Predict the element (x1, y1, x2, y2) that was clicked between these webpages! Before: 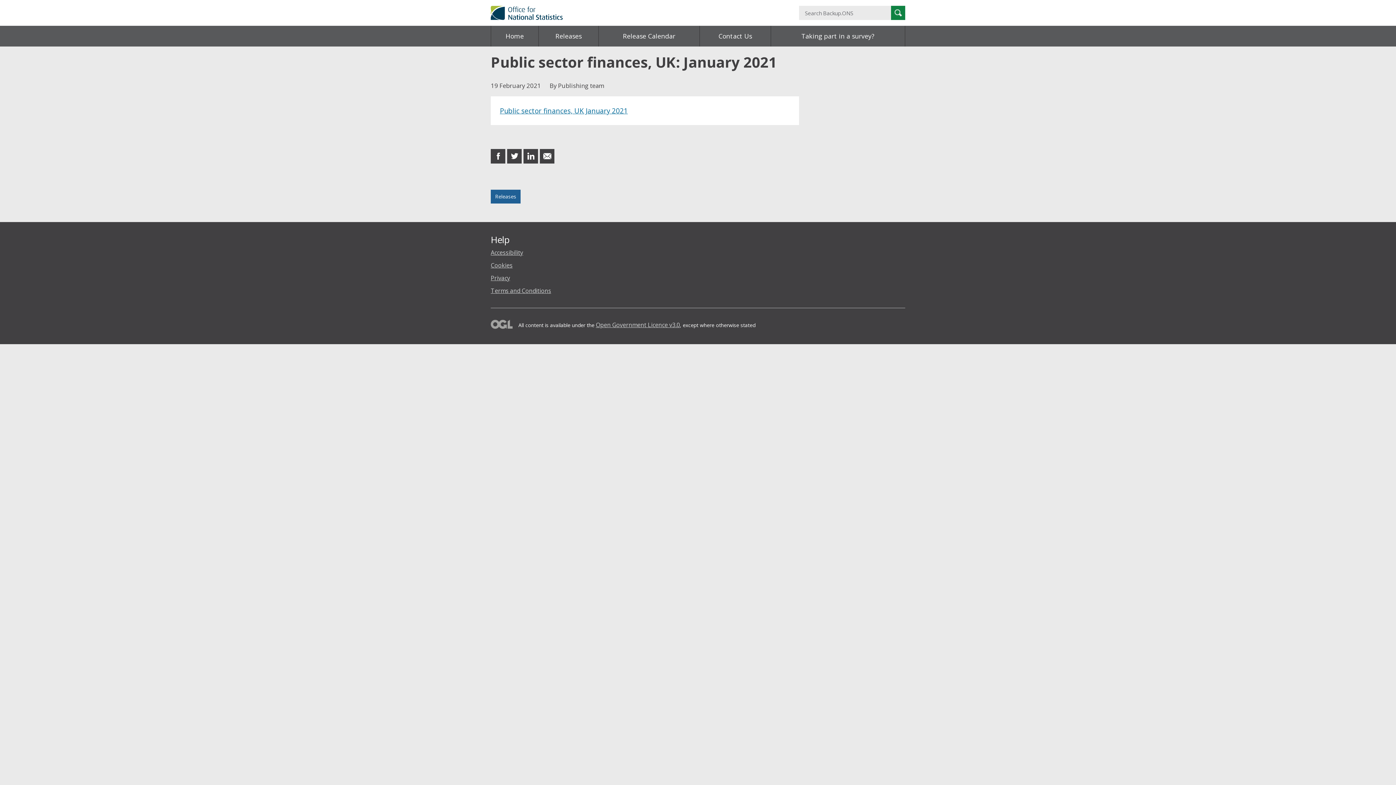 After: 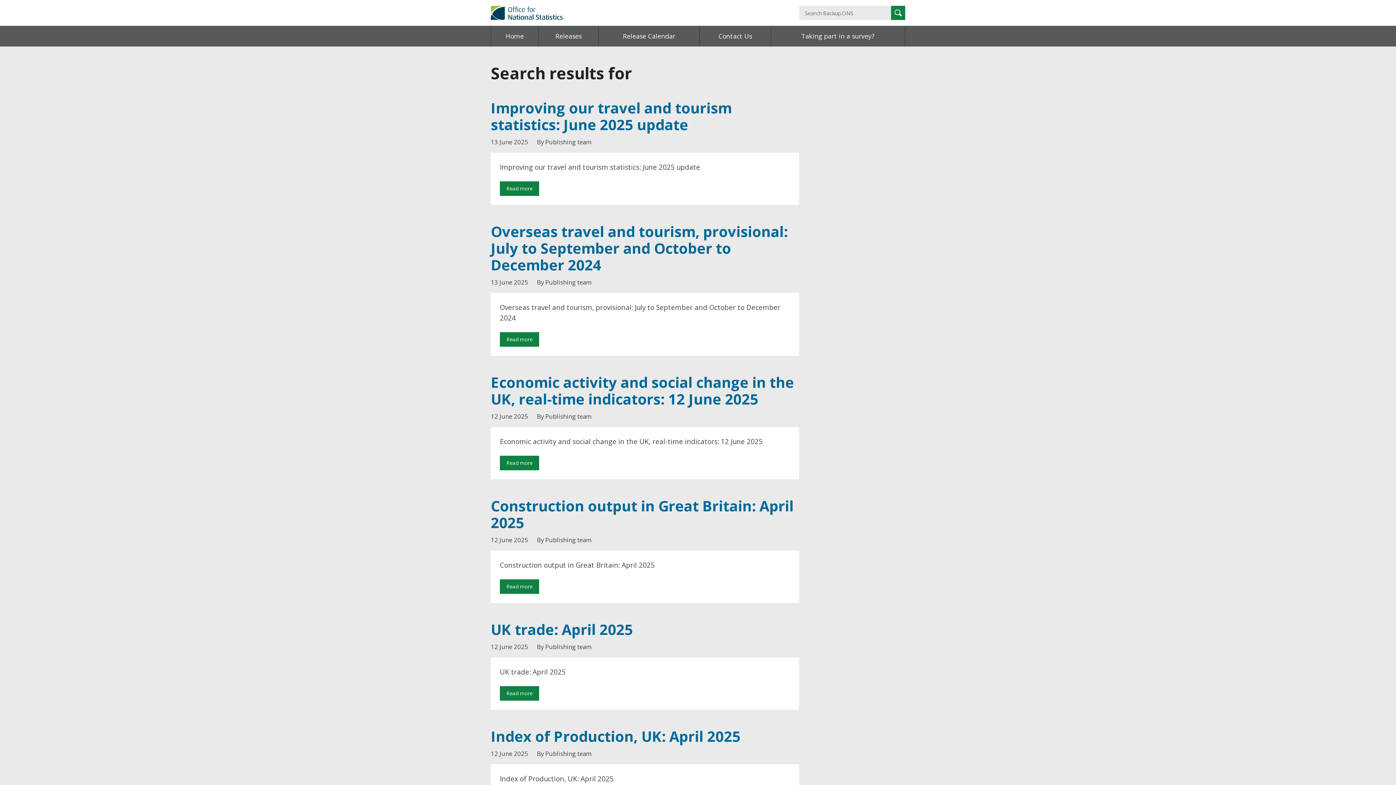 Action: bbox: (891, 5, 905, 20) label: Search